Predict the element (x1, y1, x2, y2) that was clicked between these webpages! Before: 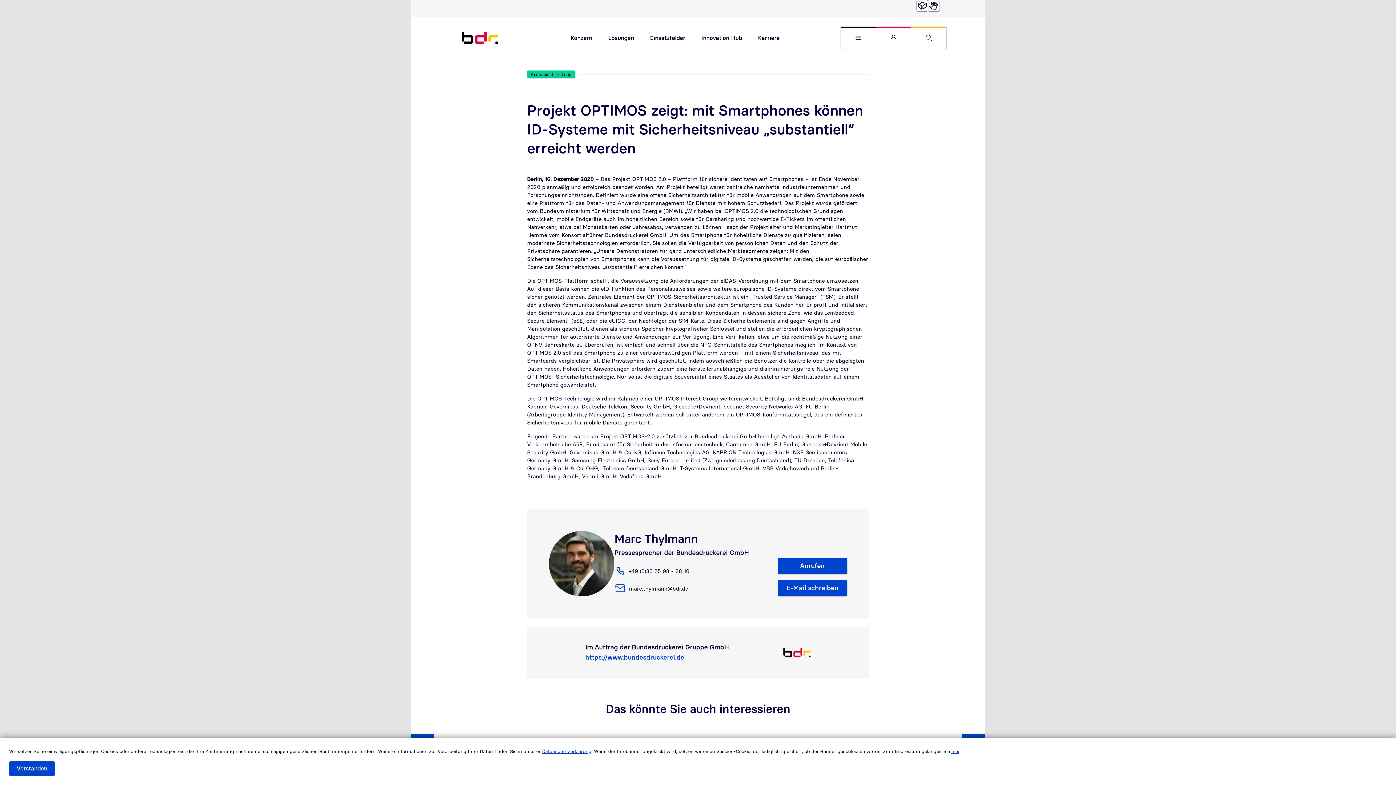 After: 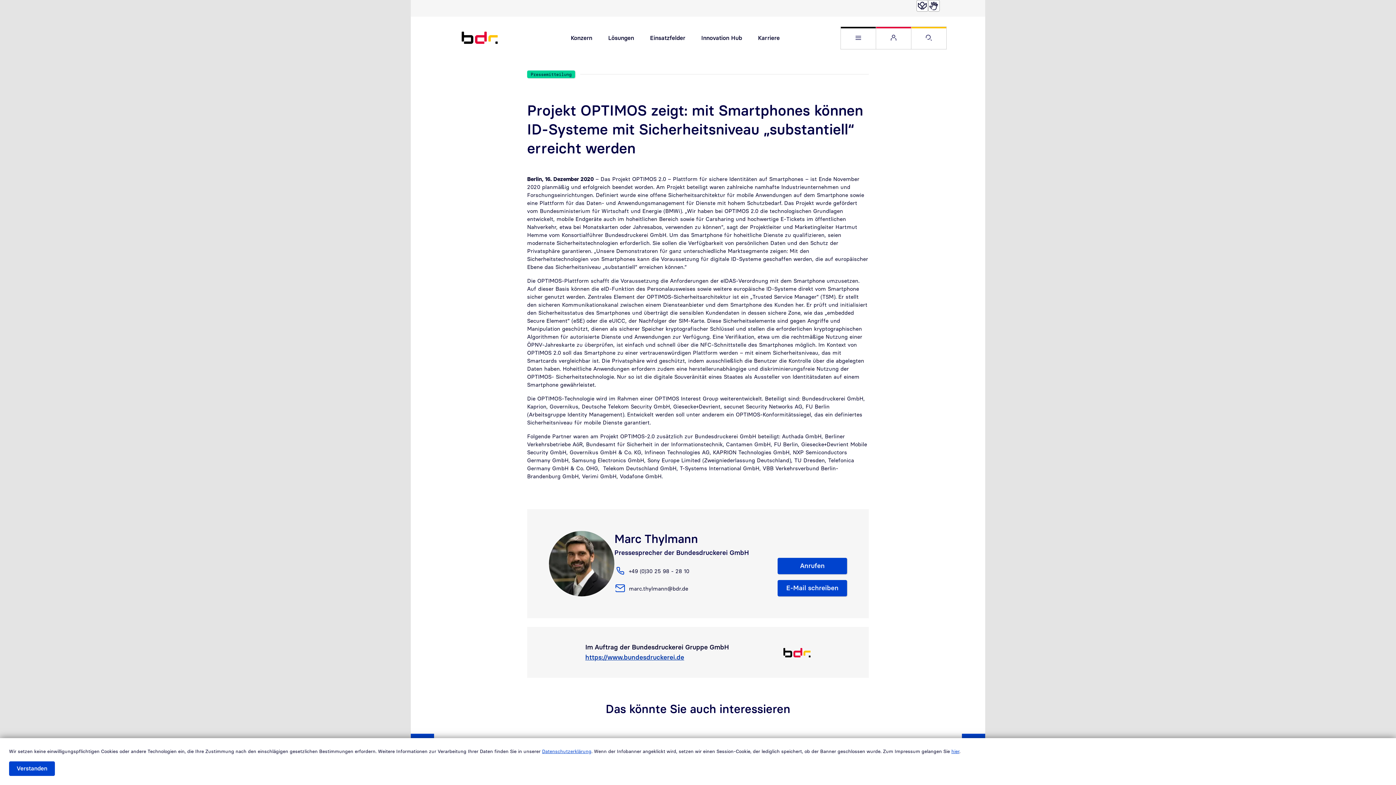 Action: bbox: (585, 653, 684, 661) label: https://www.bundesdruckerei.de